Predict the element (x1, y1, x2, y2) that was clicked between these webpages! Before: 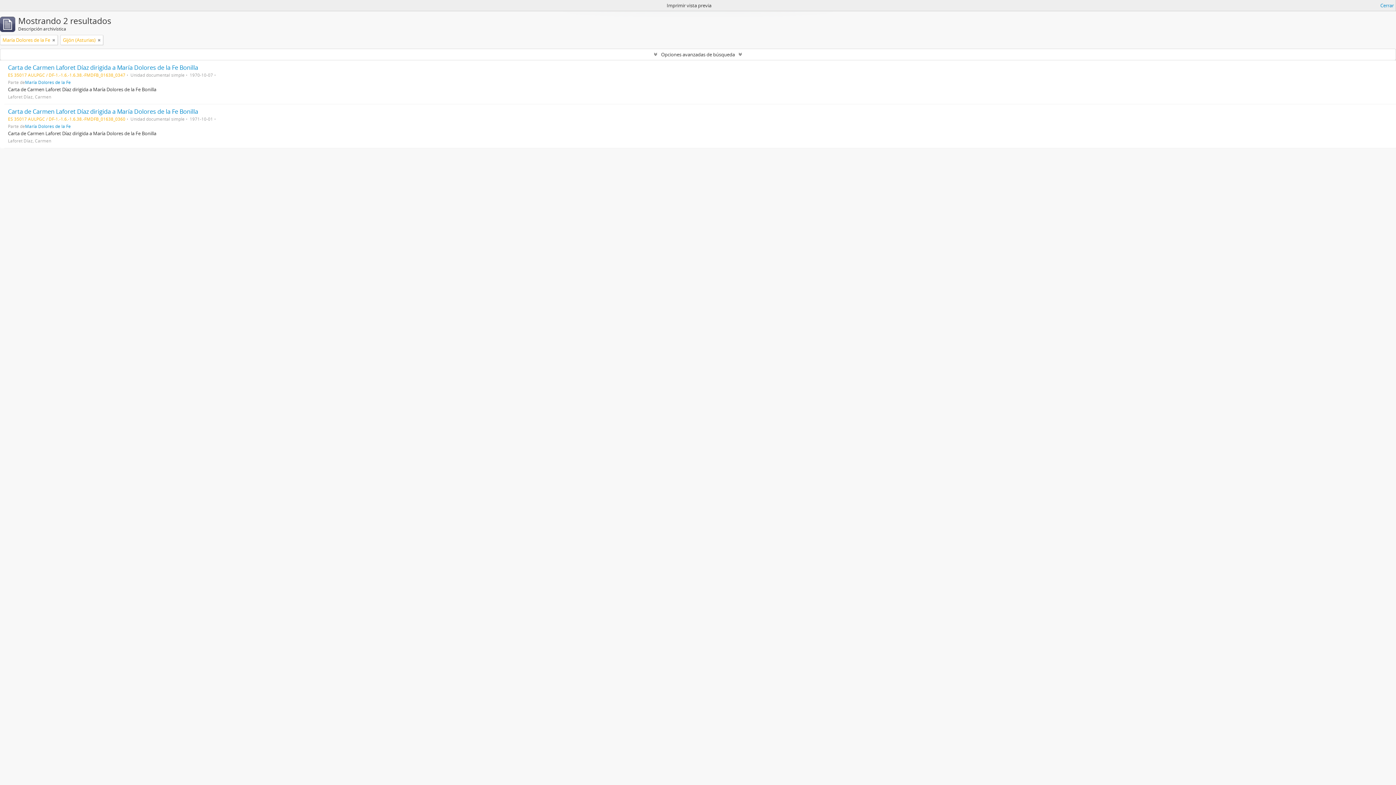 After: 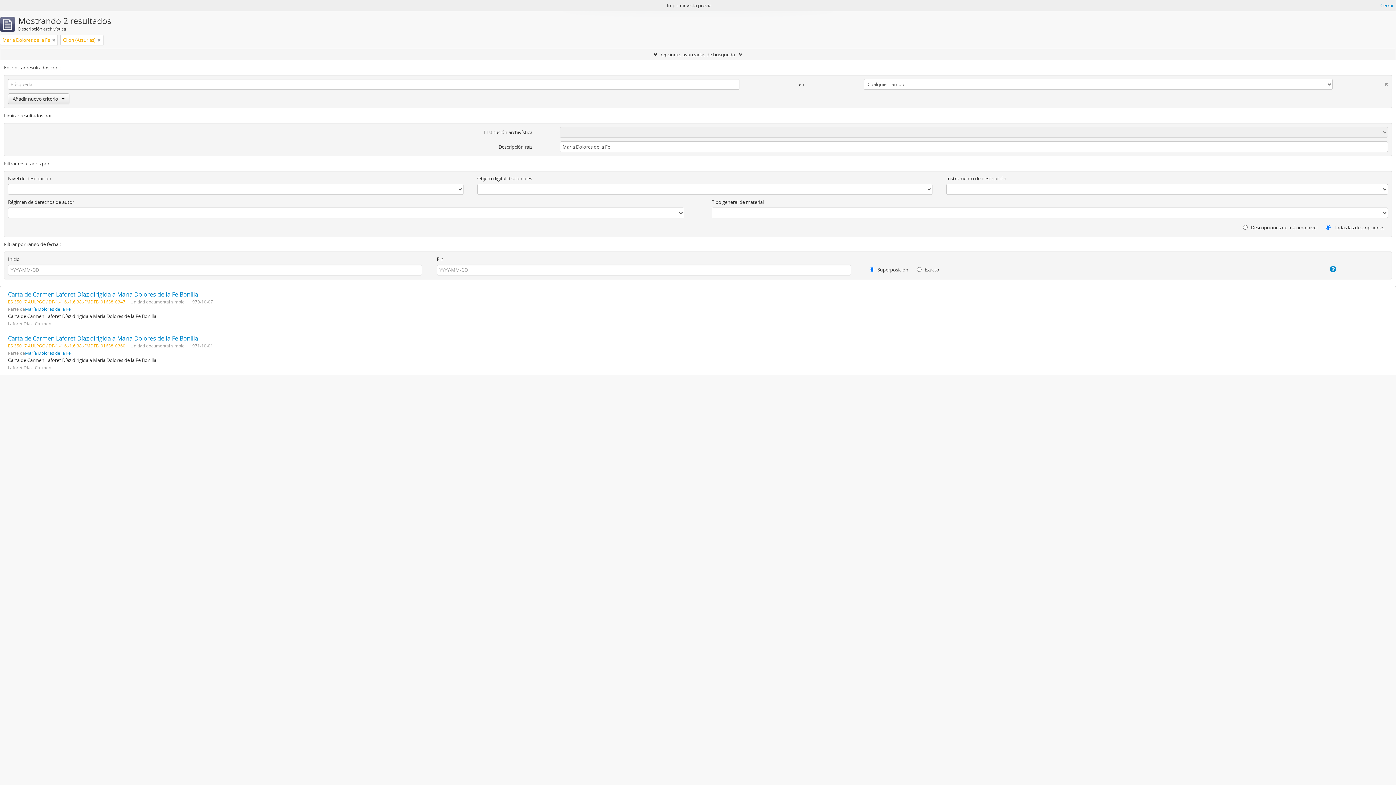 Action: label: Opciones avanzadas de búsqueda bbox: (0, 49, 1396, 60)